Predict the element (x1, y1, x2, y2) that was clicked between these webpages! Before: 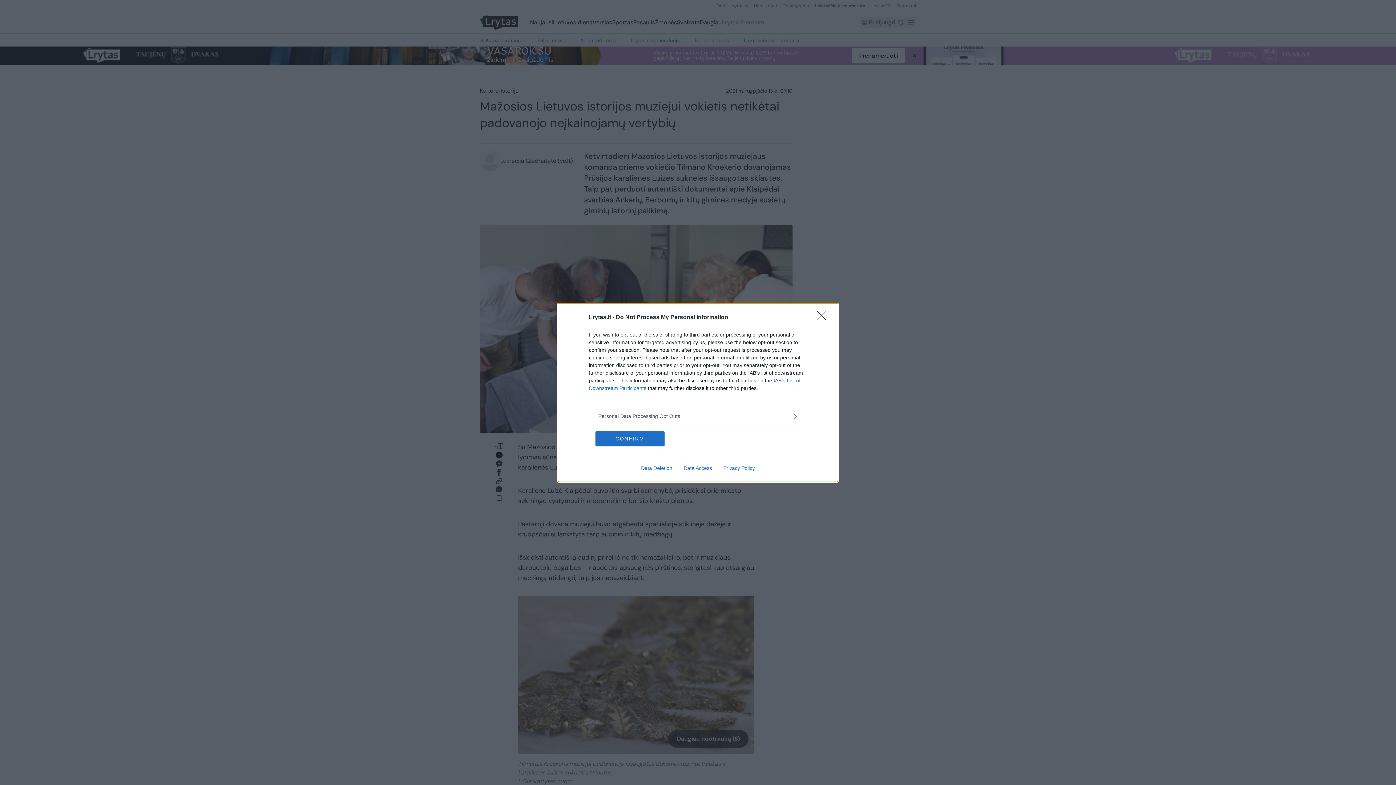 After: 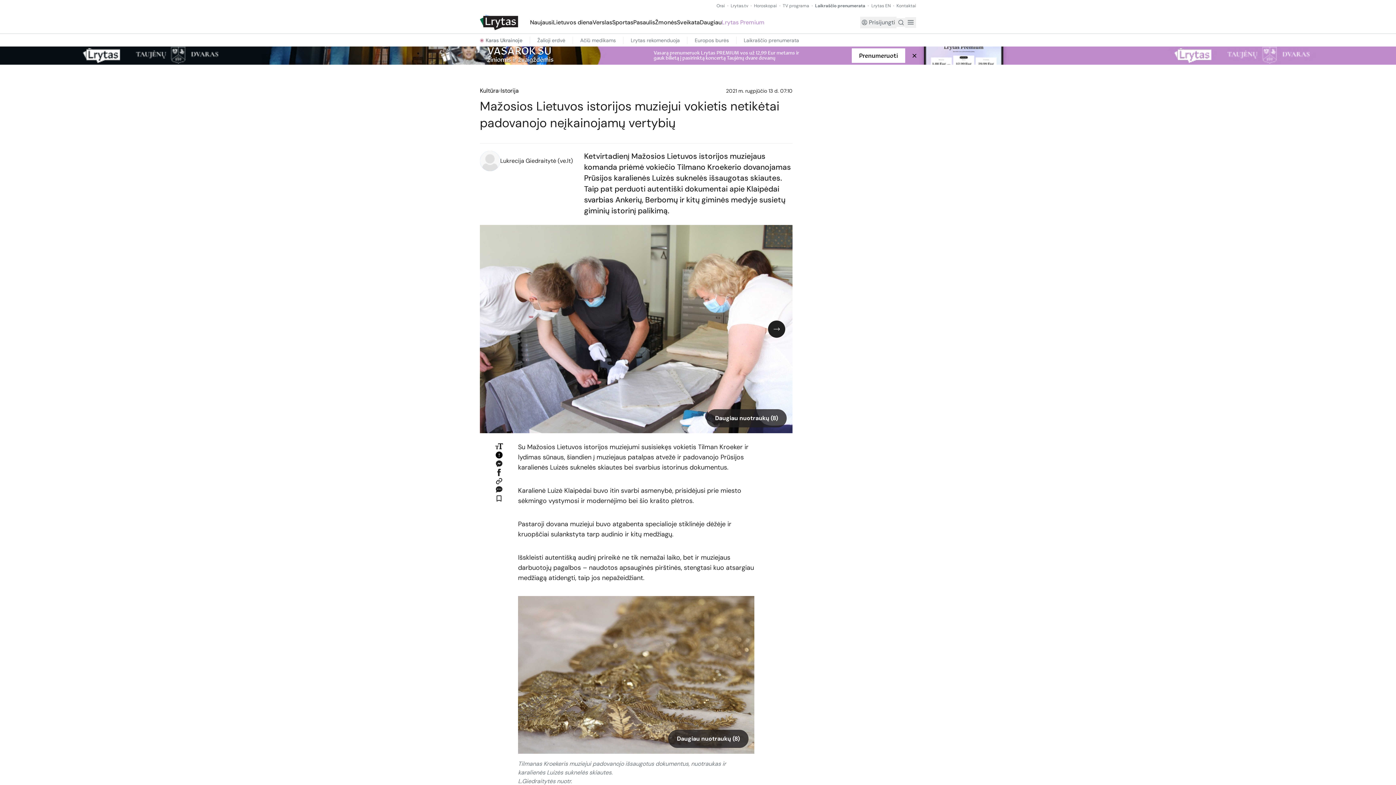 Action: bbox: (817, 310, 830, 324) label: Close